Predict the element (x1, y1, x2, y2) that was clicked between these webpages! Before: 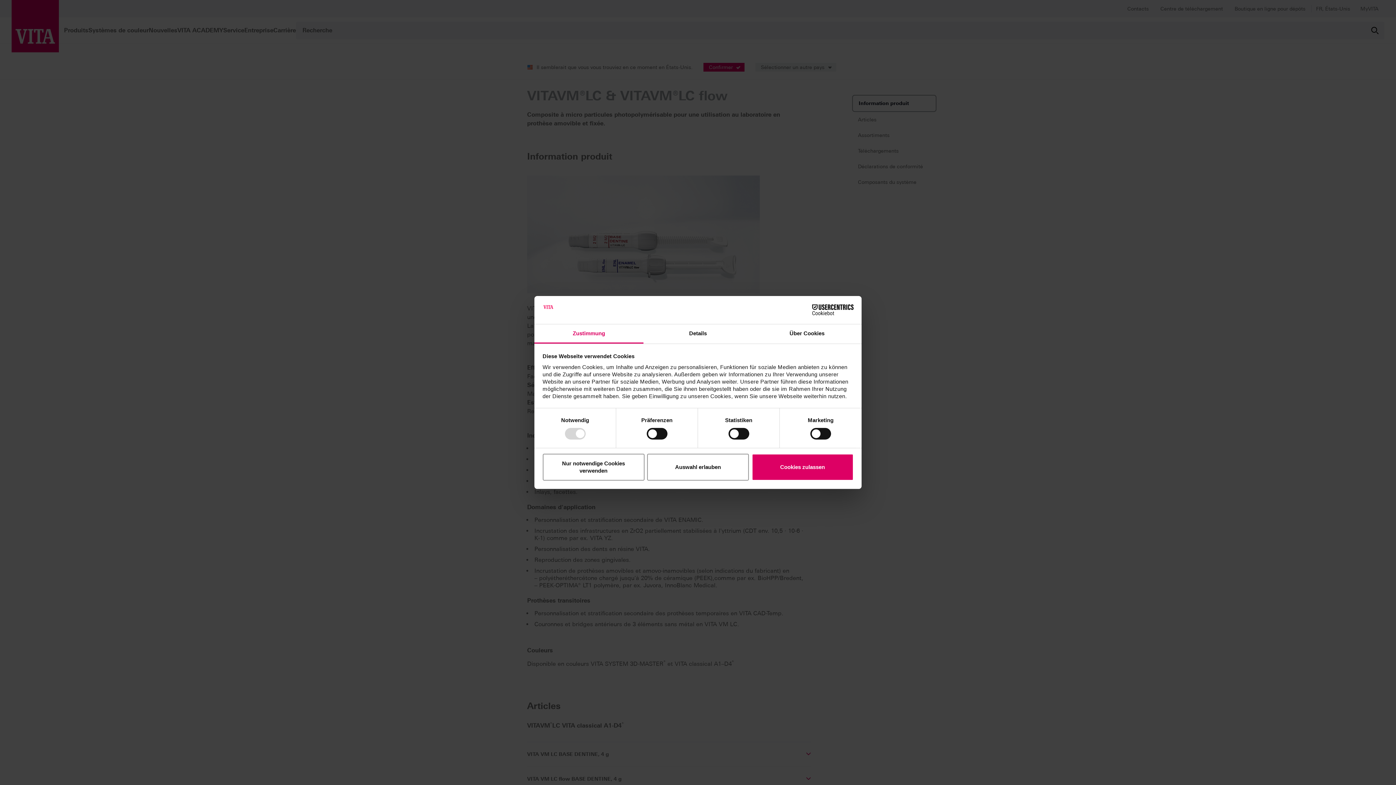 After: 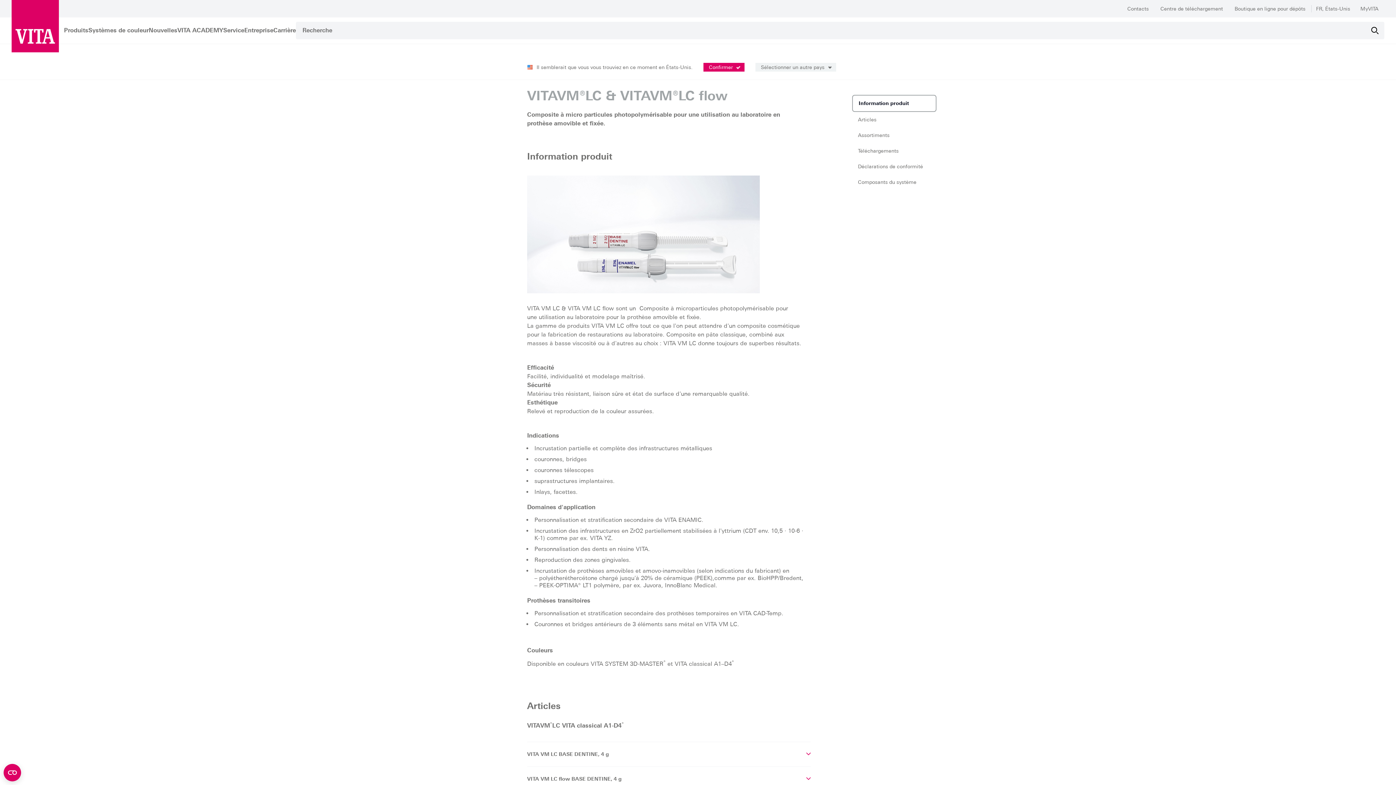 Action: bbox: (751, 453, 853, 480) label: Cookies zulassen